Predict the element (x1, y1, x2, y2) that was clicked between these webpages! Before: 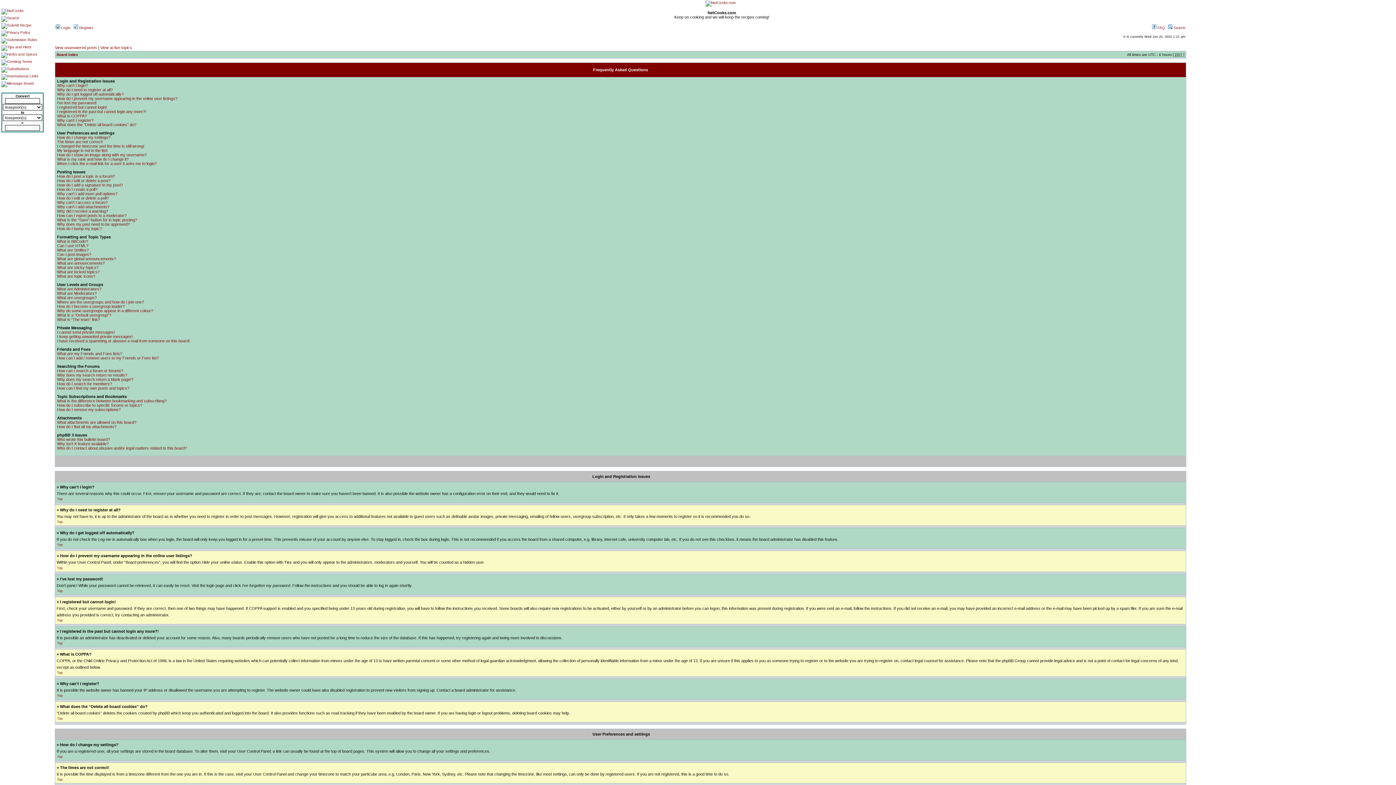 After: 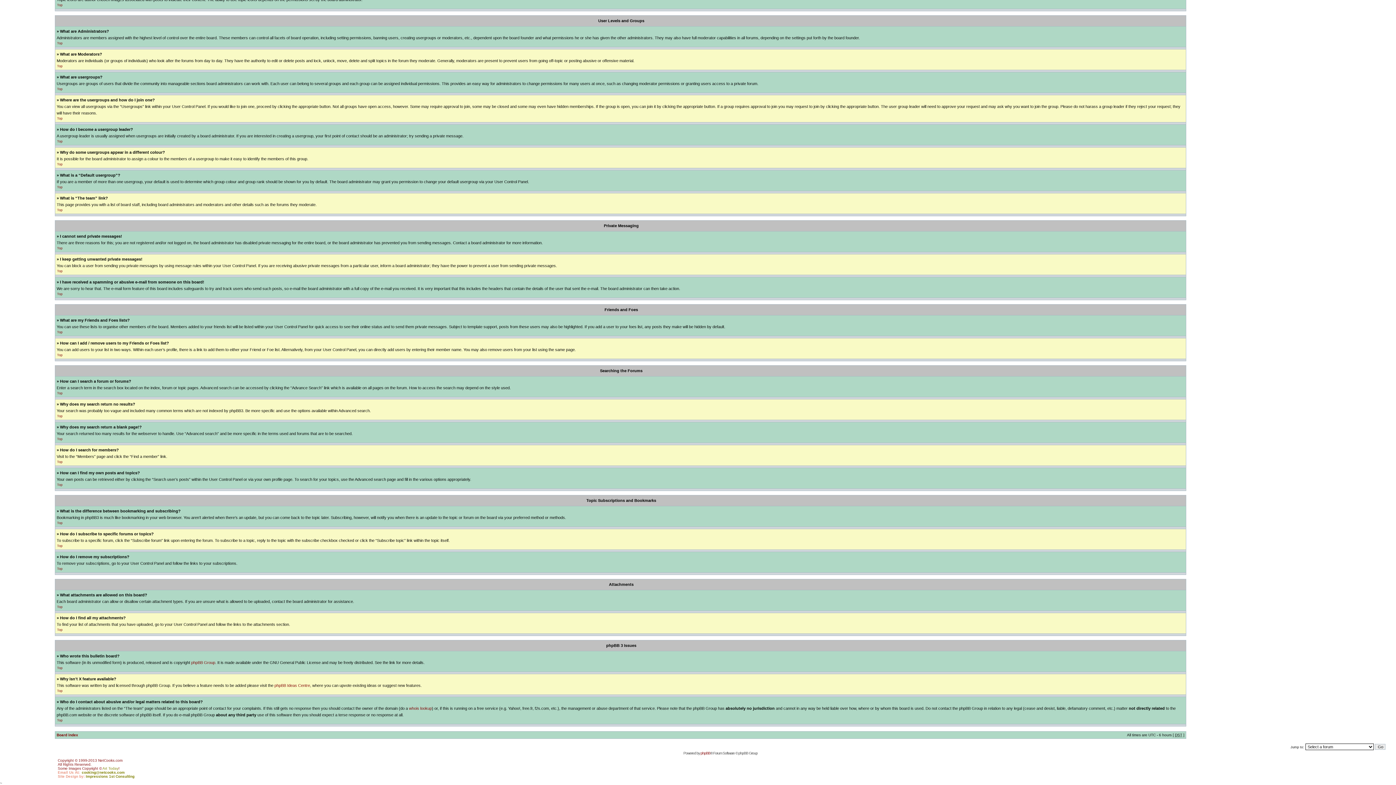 Action: bbox: (57, 300, 144, 304) label: Where are the usergroups and how do I join one?